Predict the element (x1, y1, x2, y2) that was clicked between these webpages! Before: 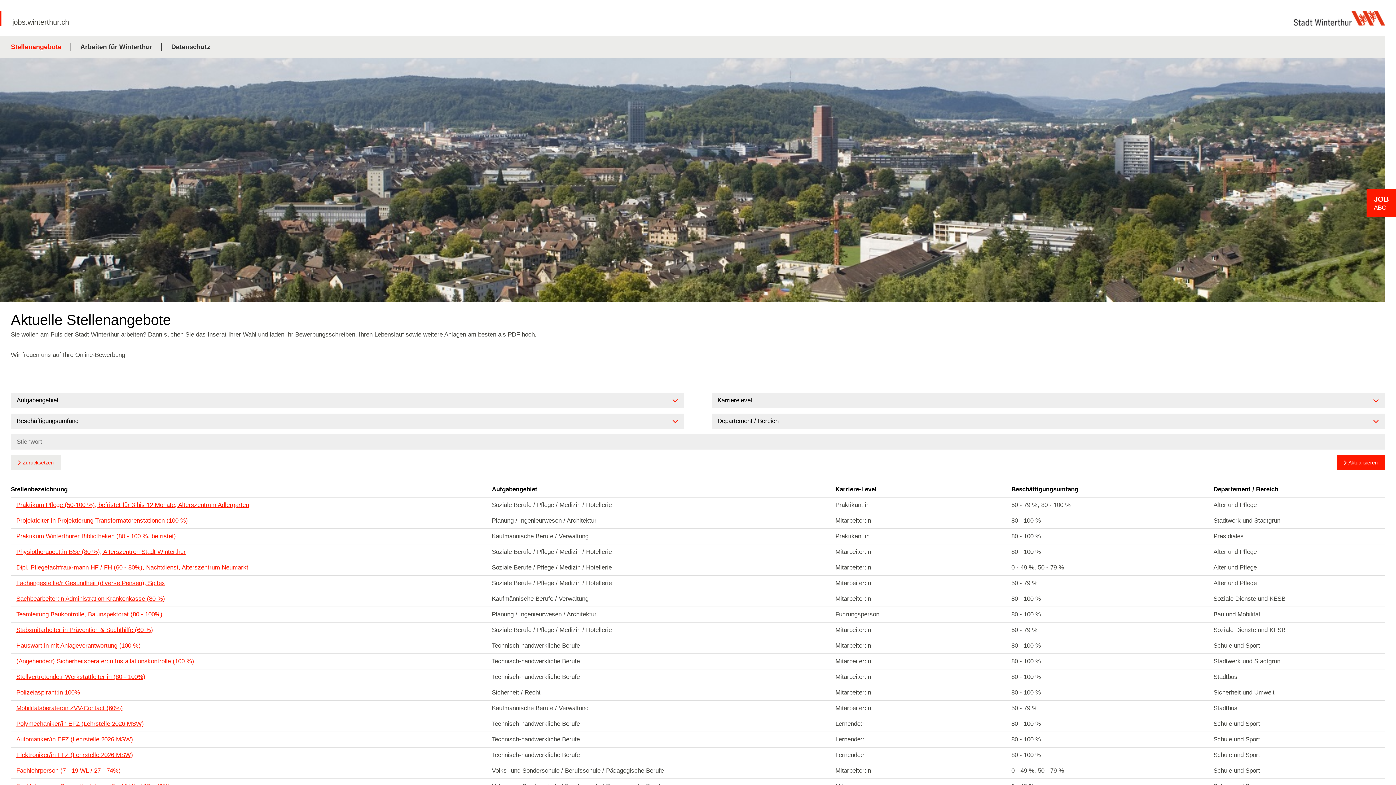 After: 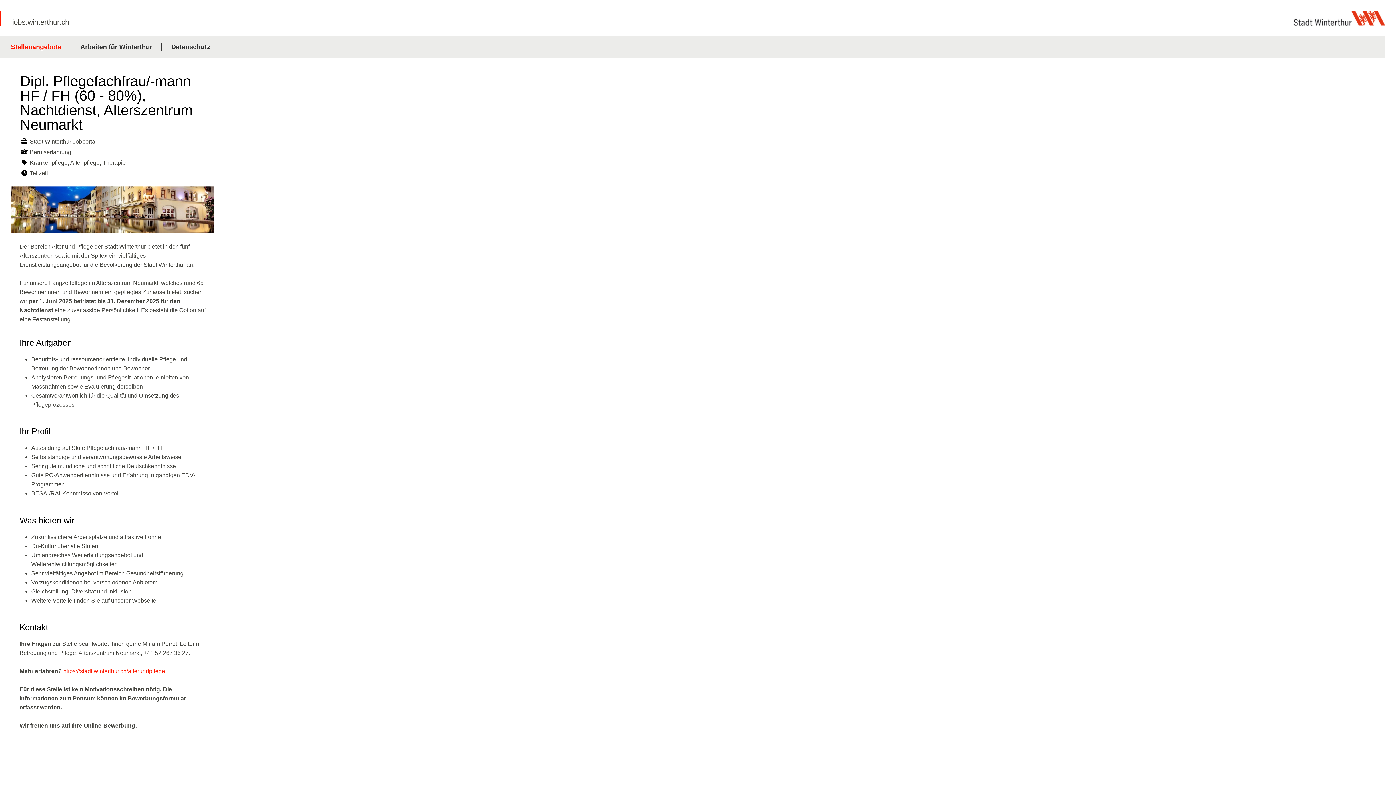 Action: label: Dipl. Pflegefachfrau/-mann HF / FH (60 - 80%), Nachtdienst, Alterszentrum Neumarkt bbox: (10, 564, 486, 572)